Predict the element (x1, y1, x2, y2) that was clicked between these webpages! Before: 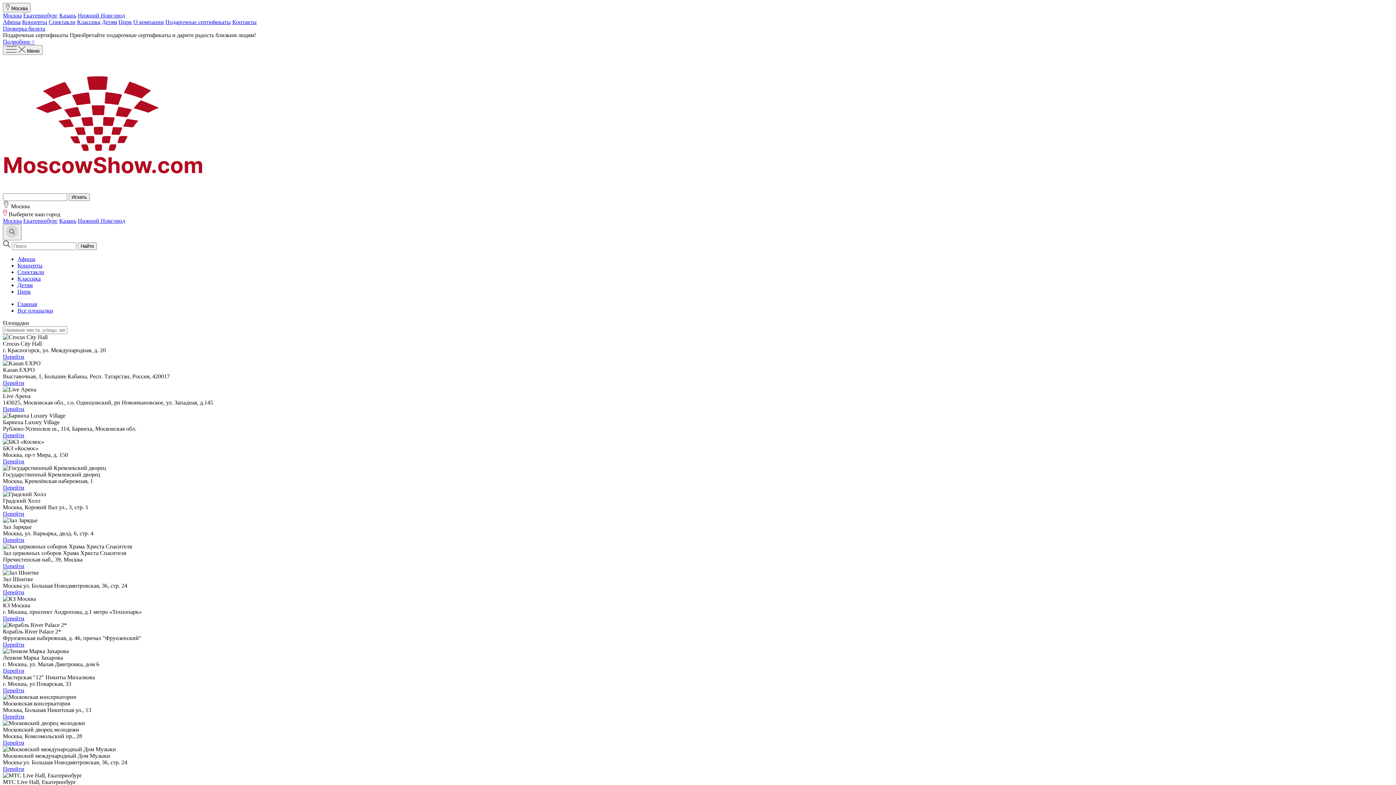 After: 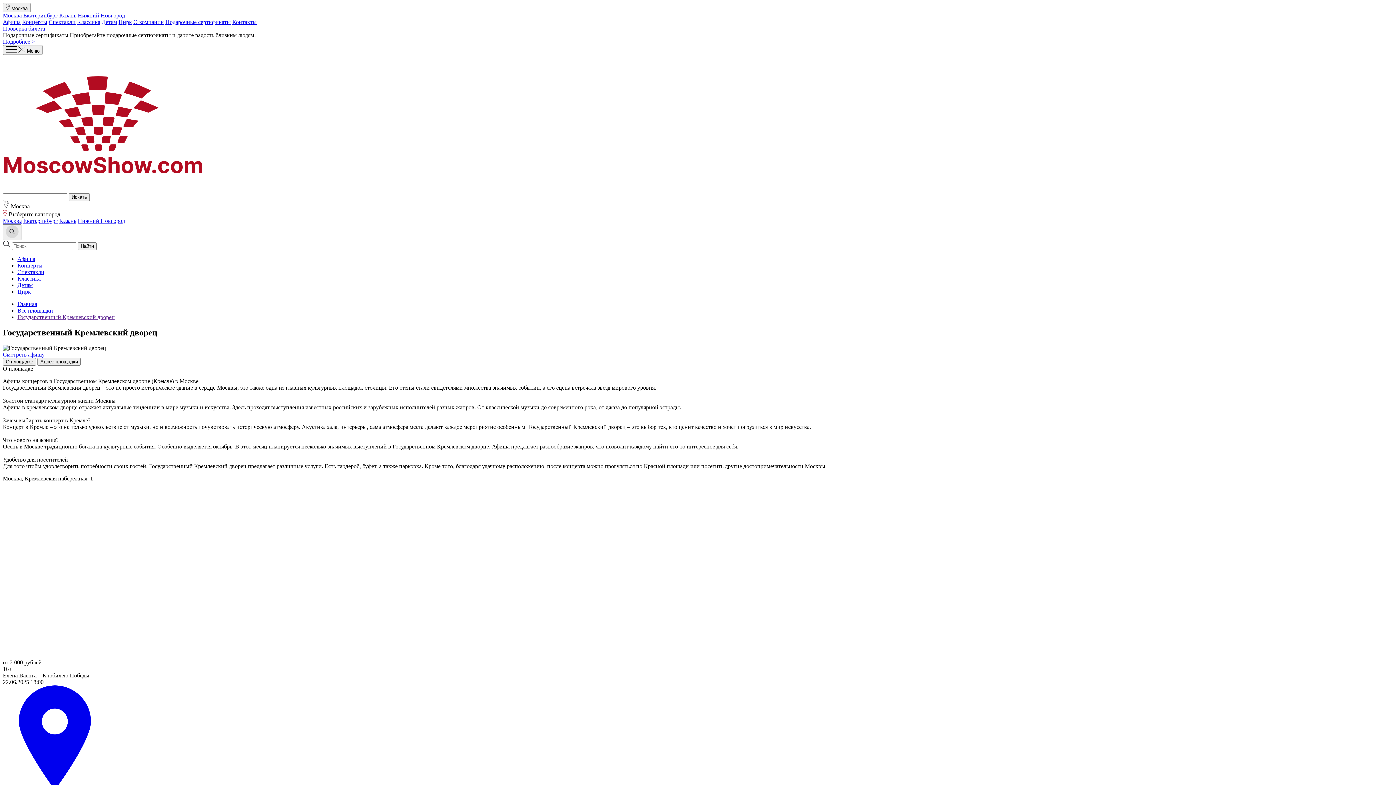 Action: bbox: (2, 484, 24, 490) label: Перейти